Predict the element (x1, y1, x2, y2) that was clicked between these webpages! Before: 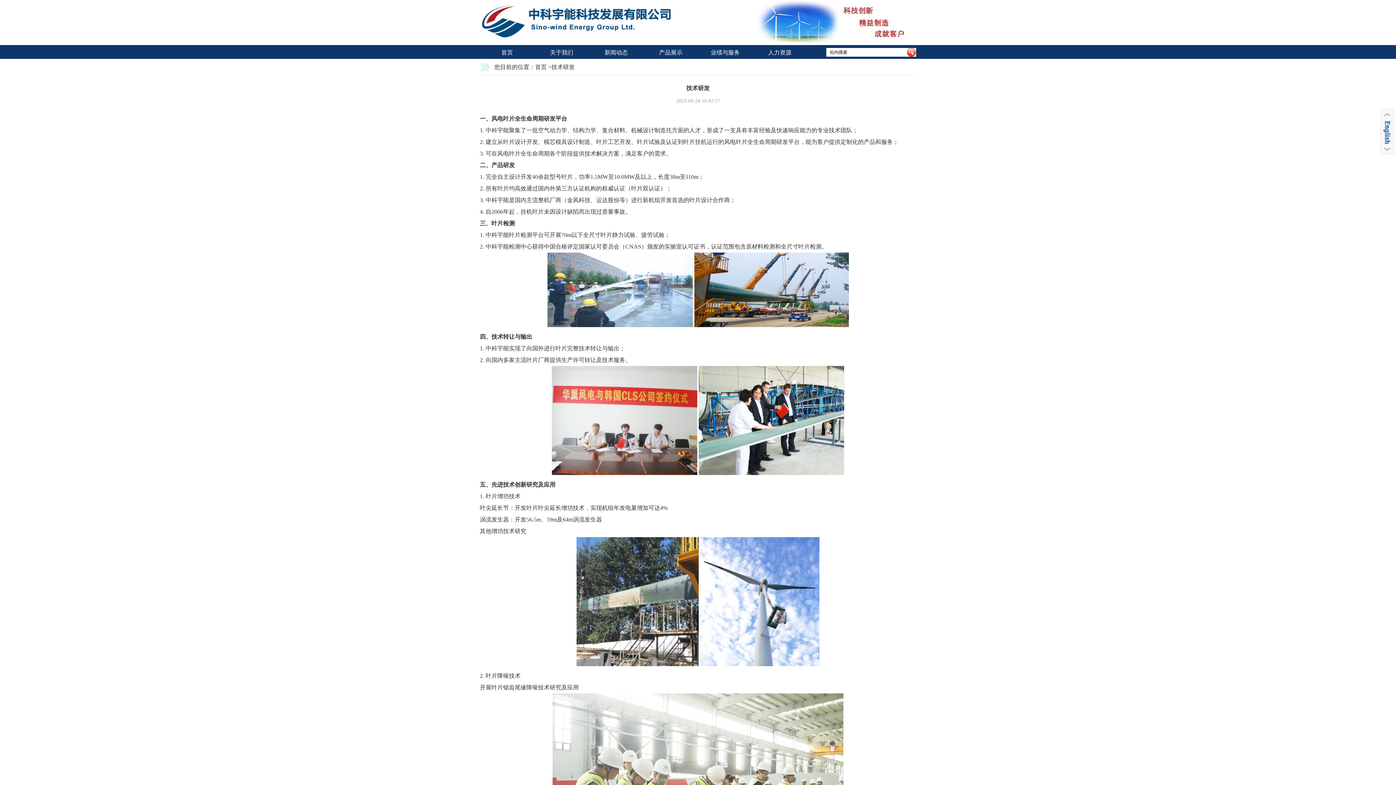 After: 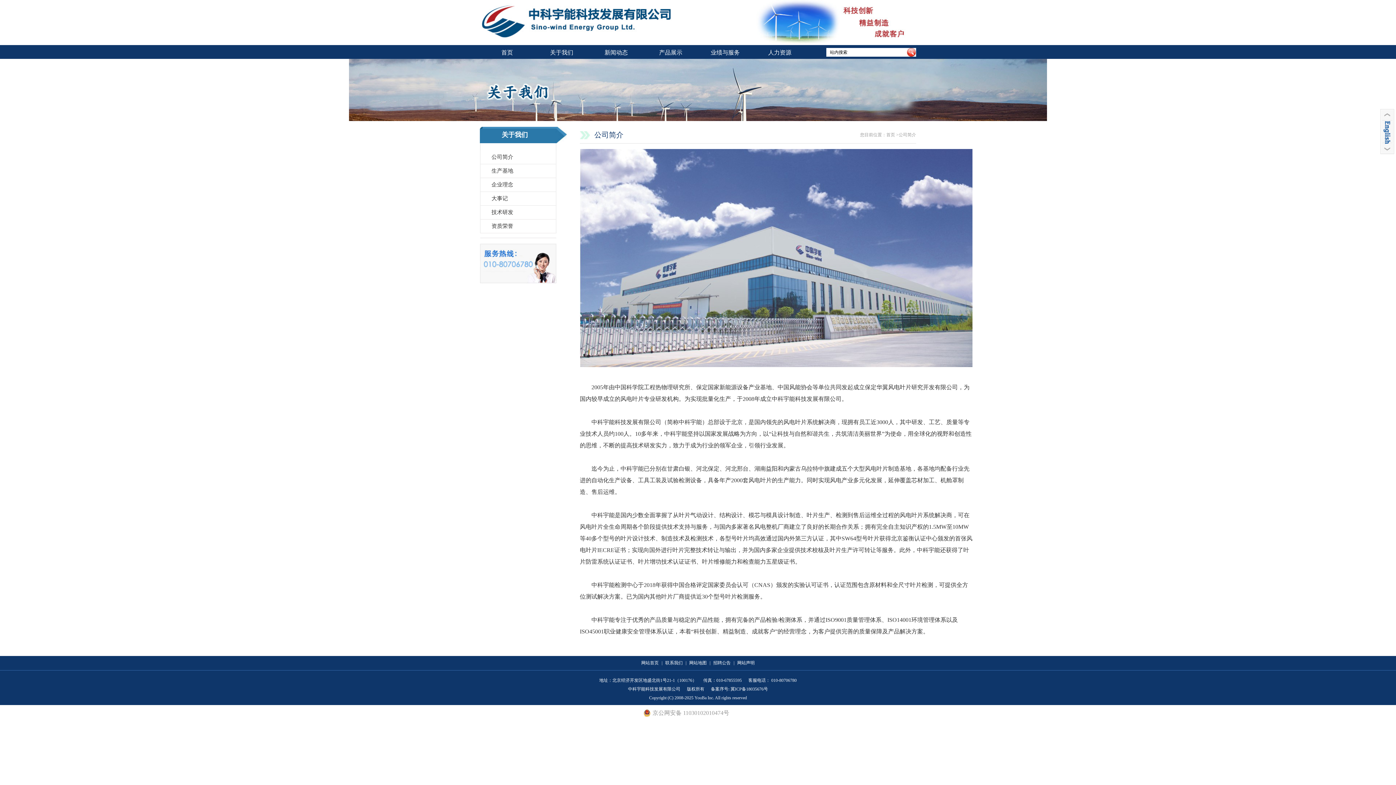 Action: bbox: (534, 46, 589, 58) label: 关于我们